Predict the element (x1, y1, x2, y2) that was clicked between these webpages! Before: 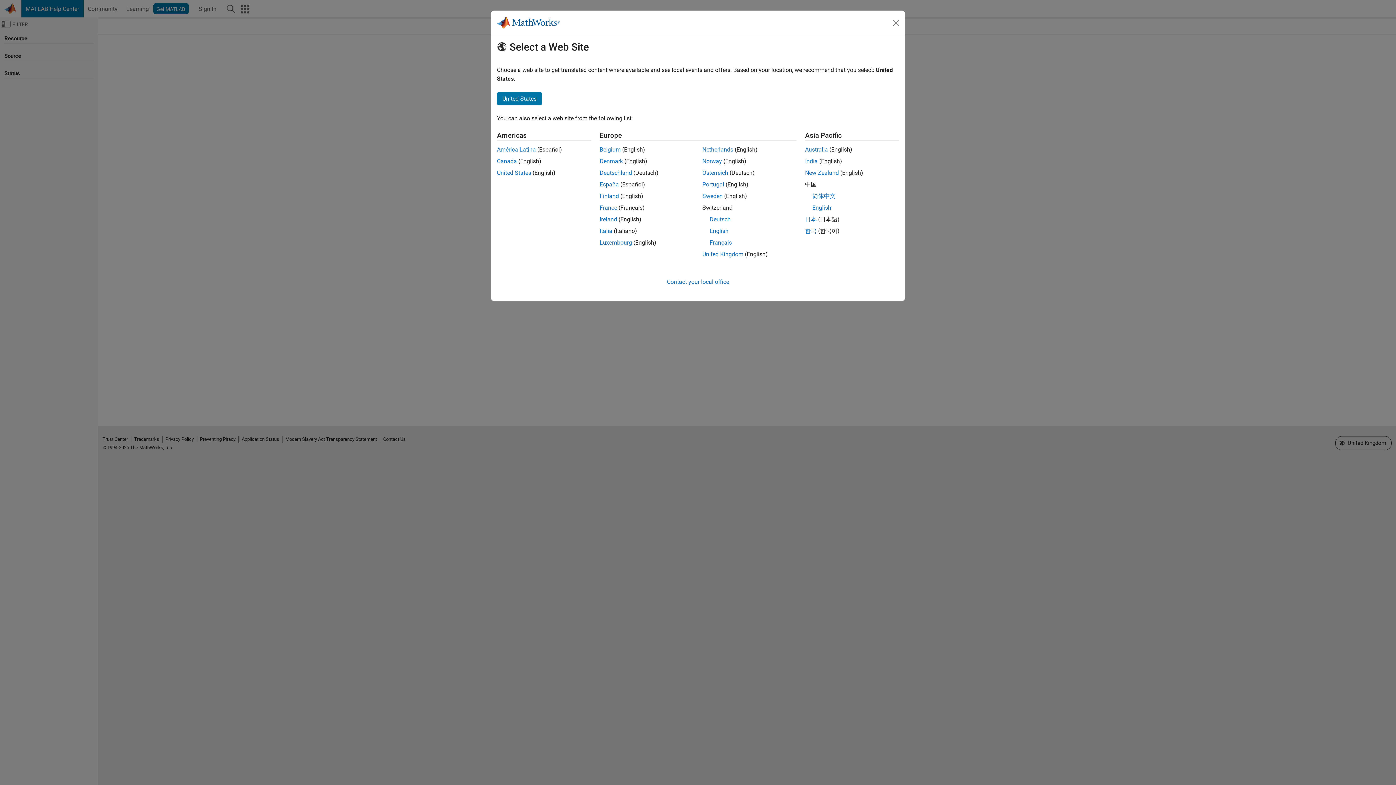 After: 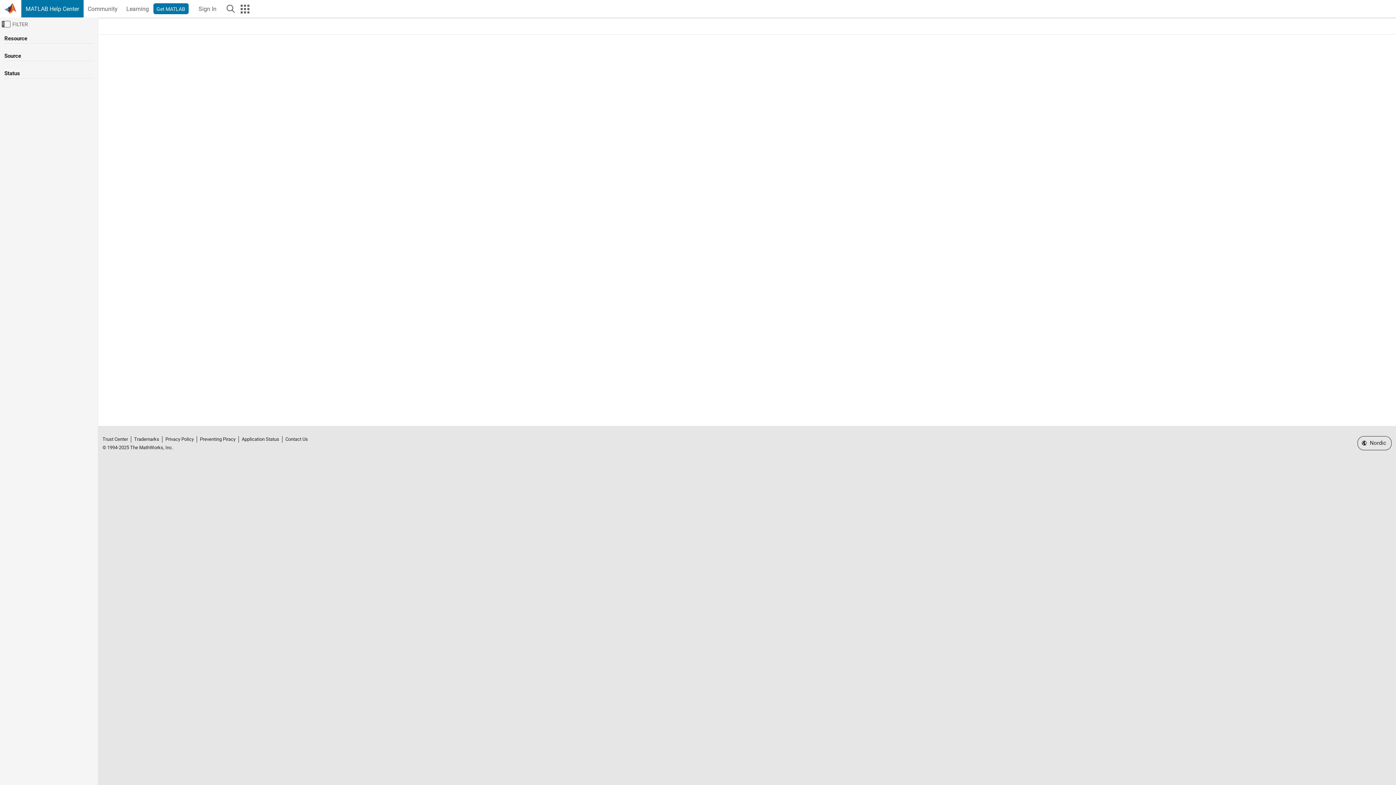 Action: bbox: (599, 192, 619, 199) label: Finland